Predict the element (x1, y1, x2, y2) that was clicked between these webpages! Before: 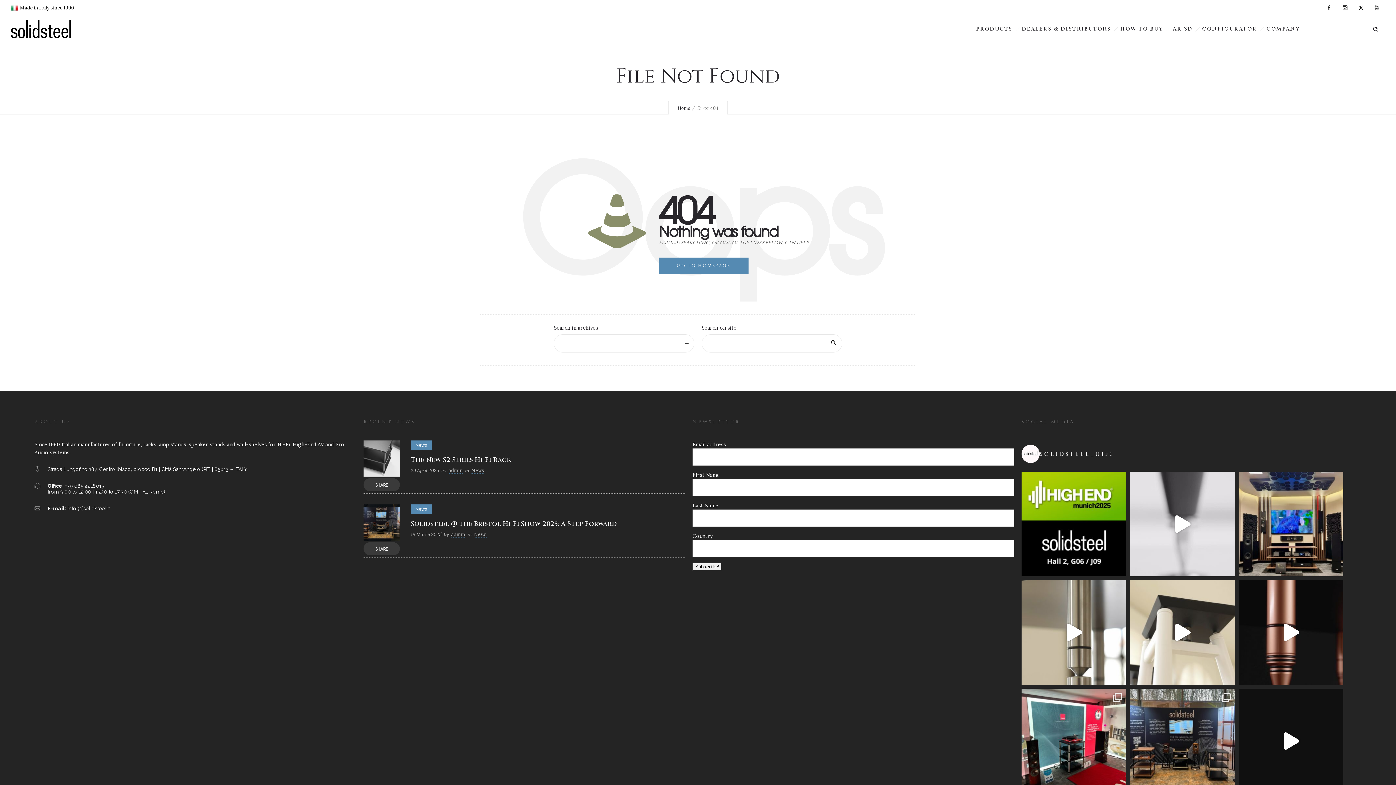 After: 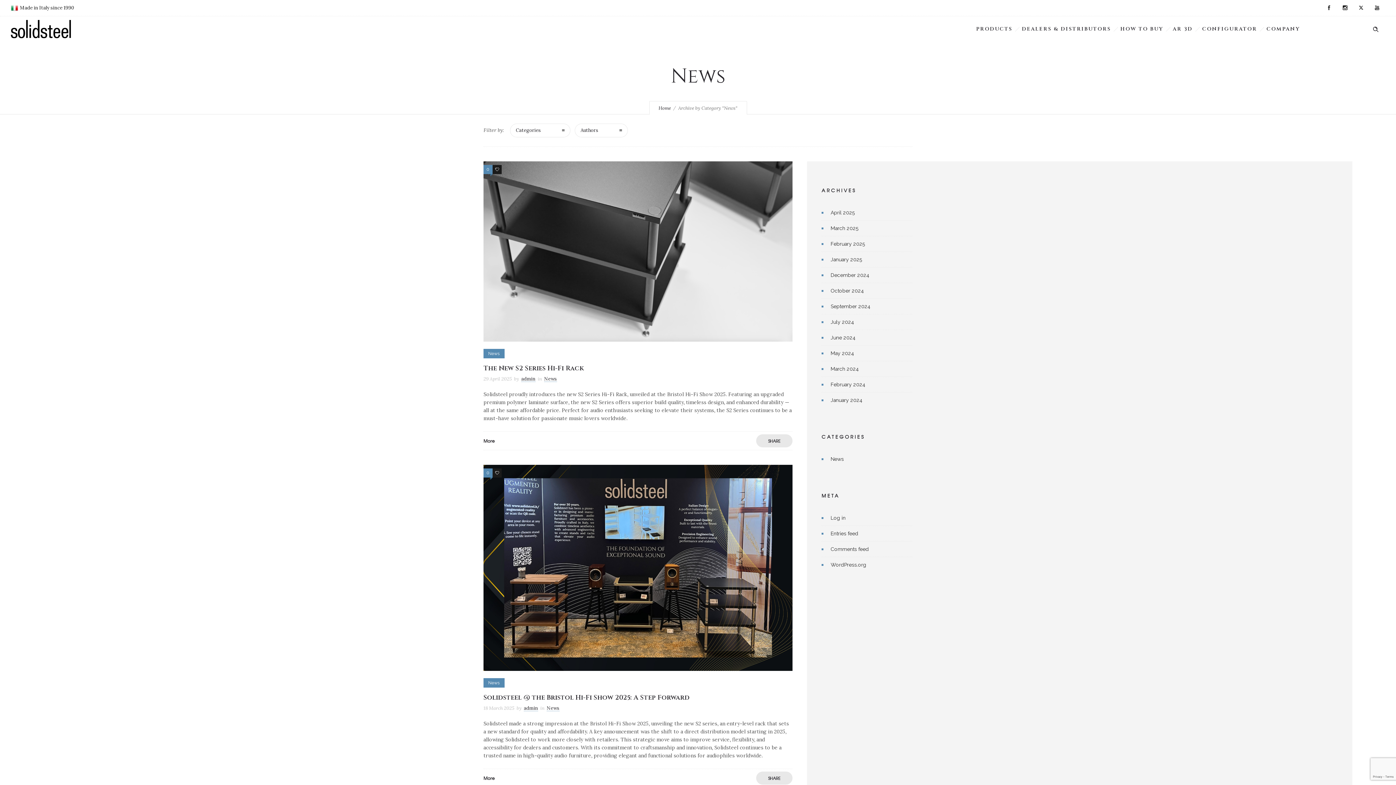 Action: label: News bbox: (410, 440, 432, 450)